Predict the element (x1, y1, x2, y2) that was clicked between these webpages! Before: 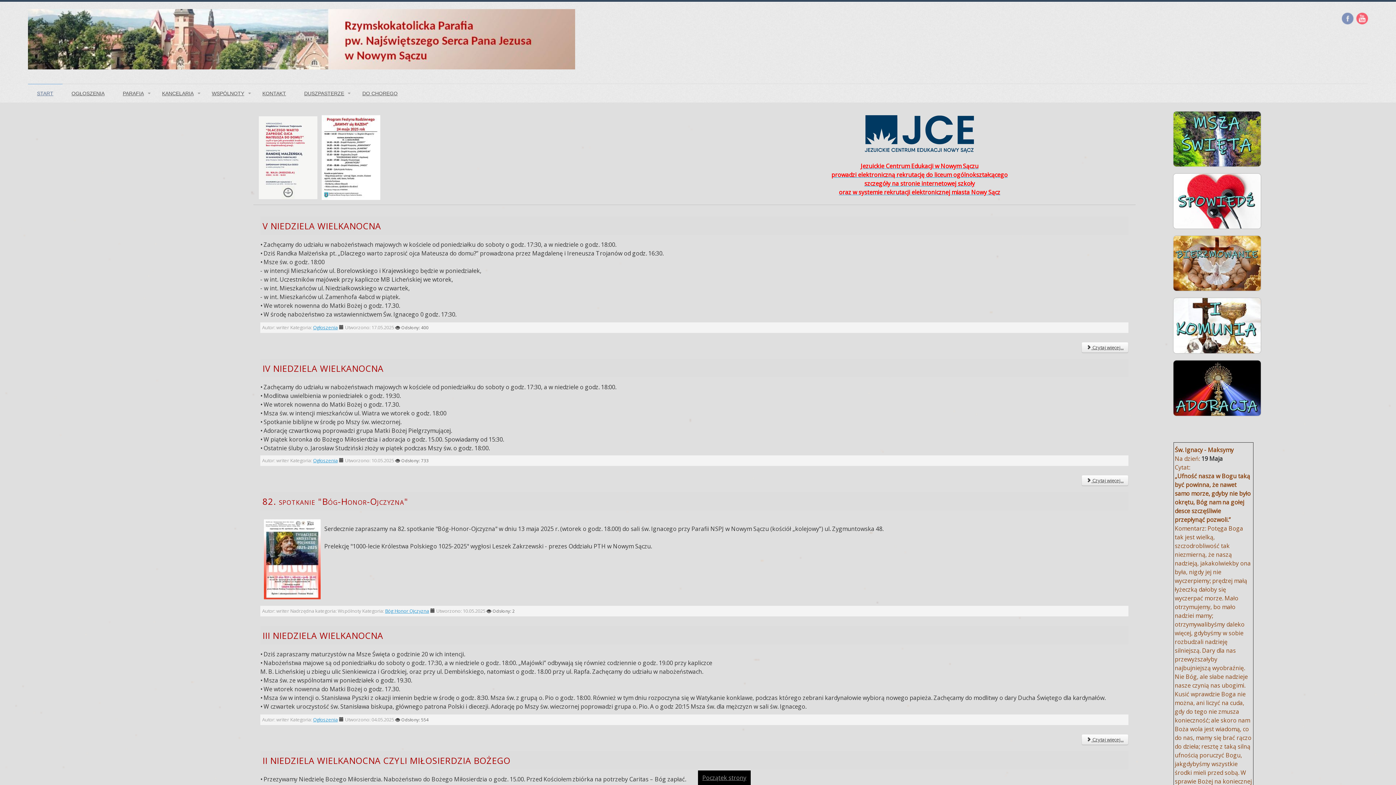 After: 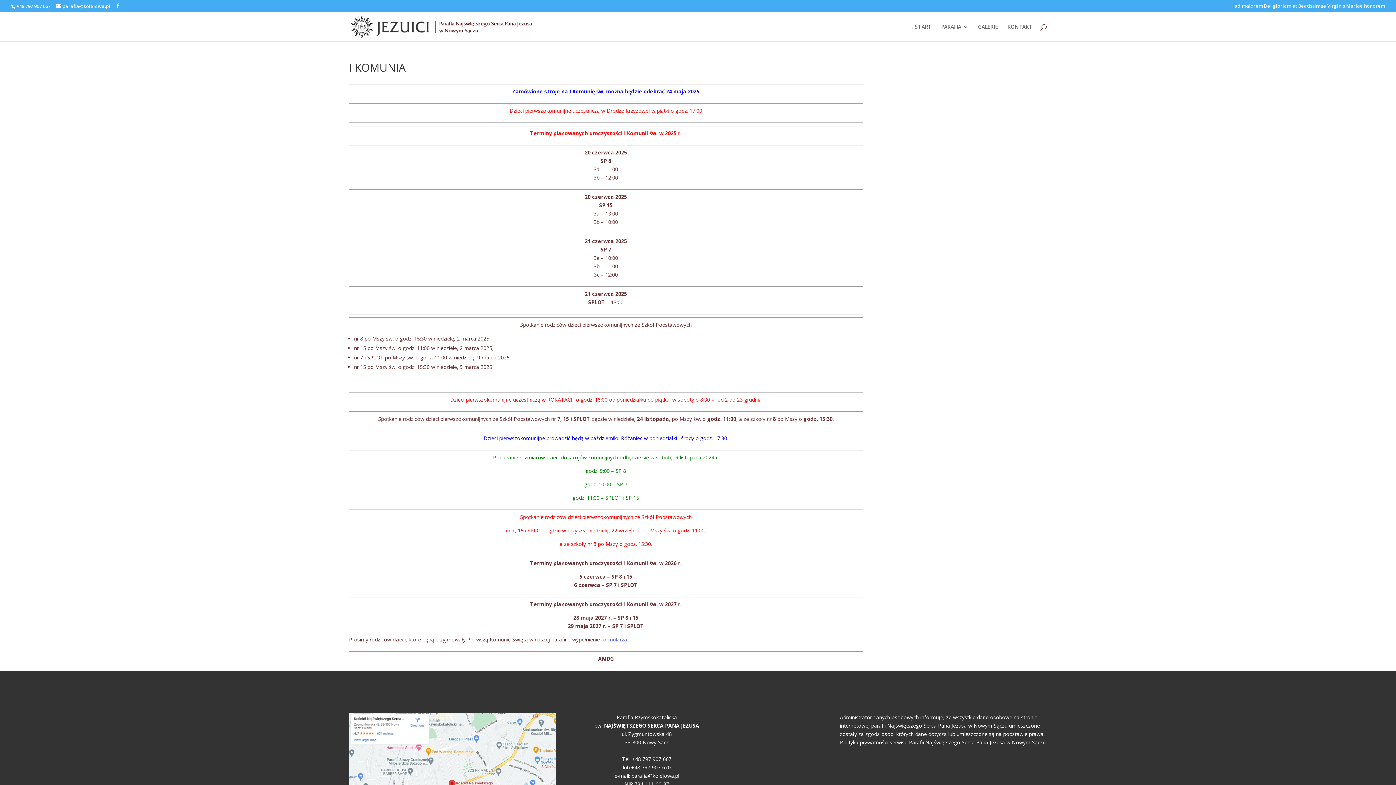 Action: bbox: (1173, 321, 1260, 329)